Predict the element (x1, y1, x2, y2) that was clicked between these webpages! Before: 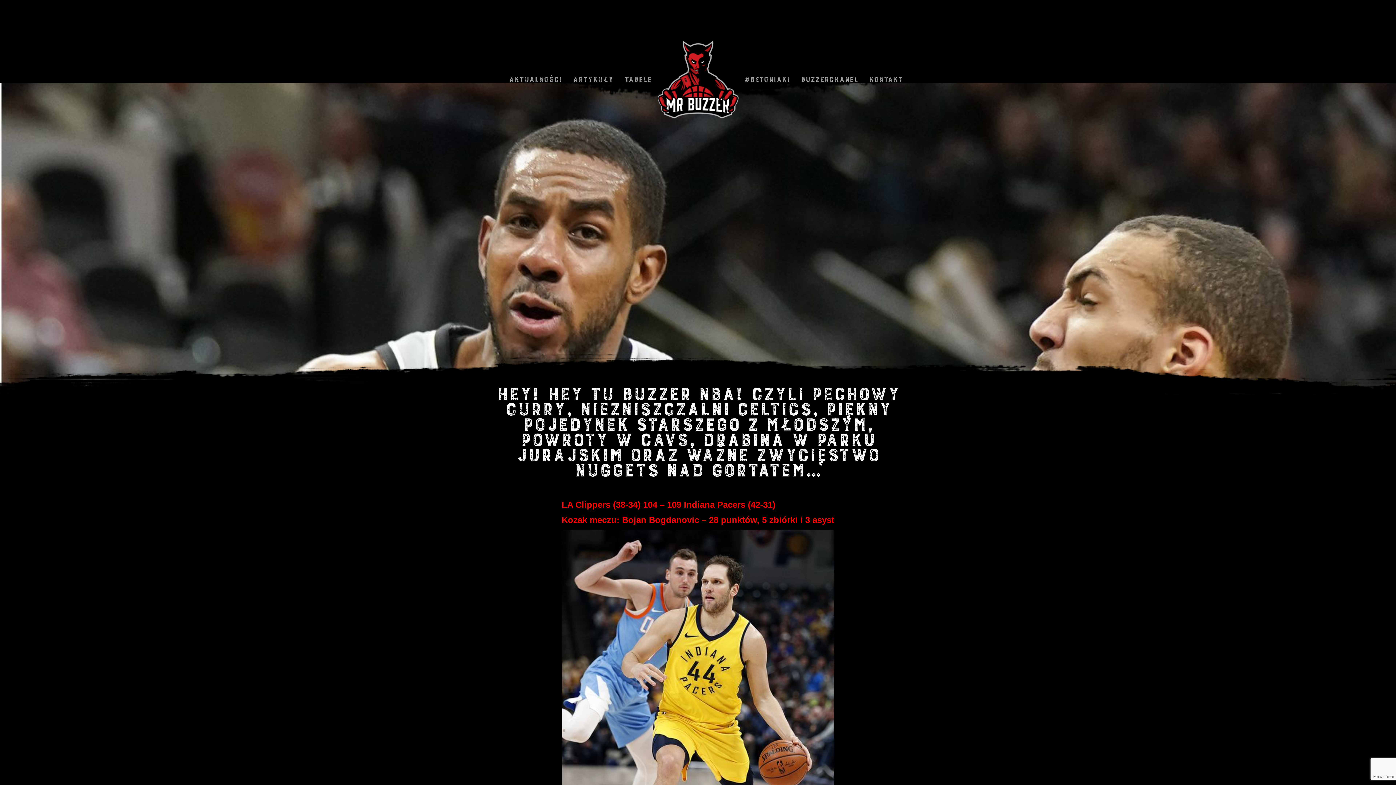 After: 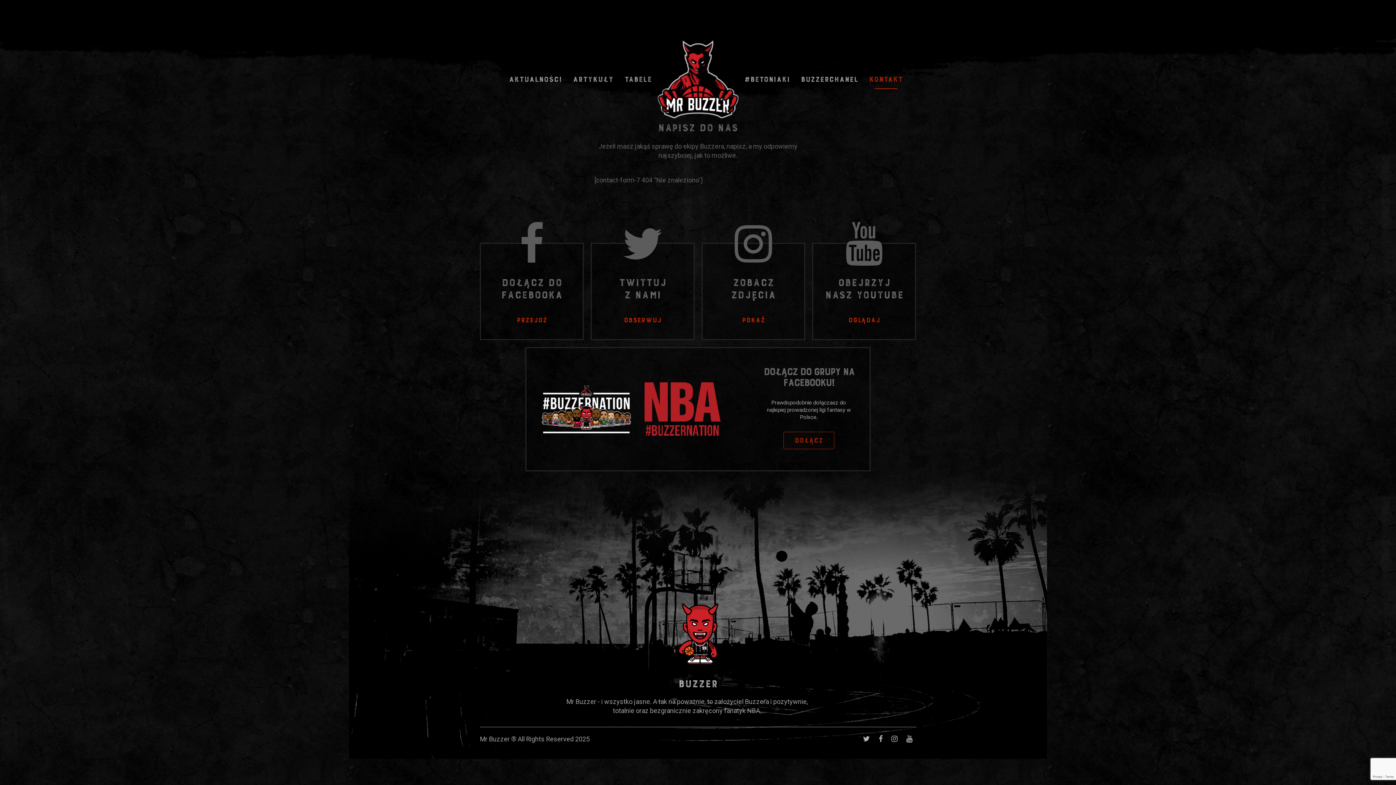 Action: label: KONTAKT bbox: (863, 70, 908, 88)